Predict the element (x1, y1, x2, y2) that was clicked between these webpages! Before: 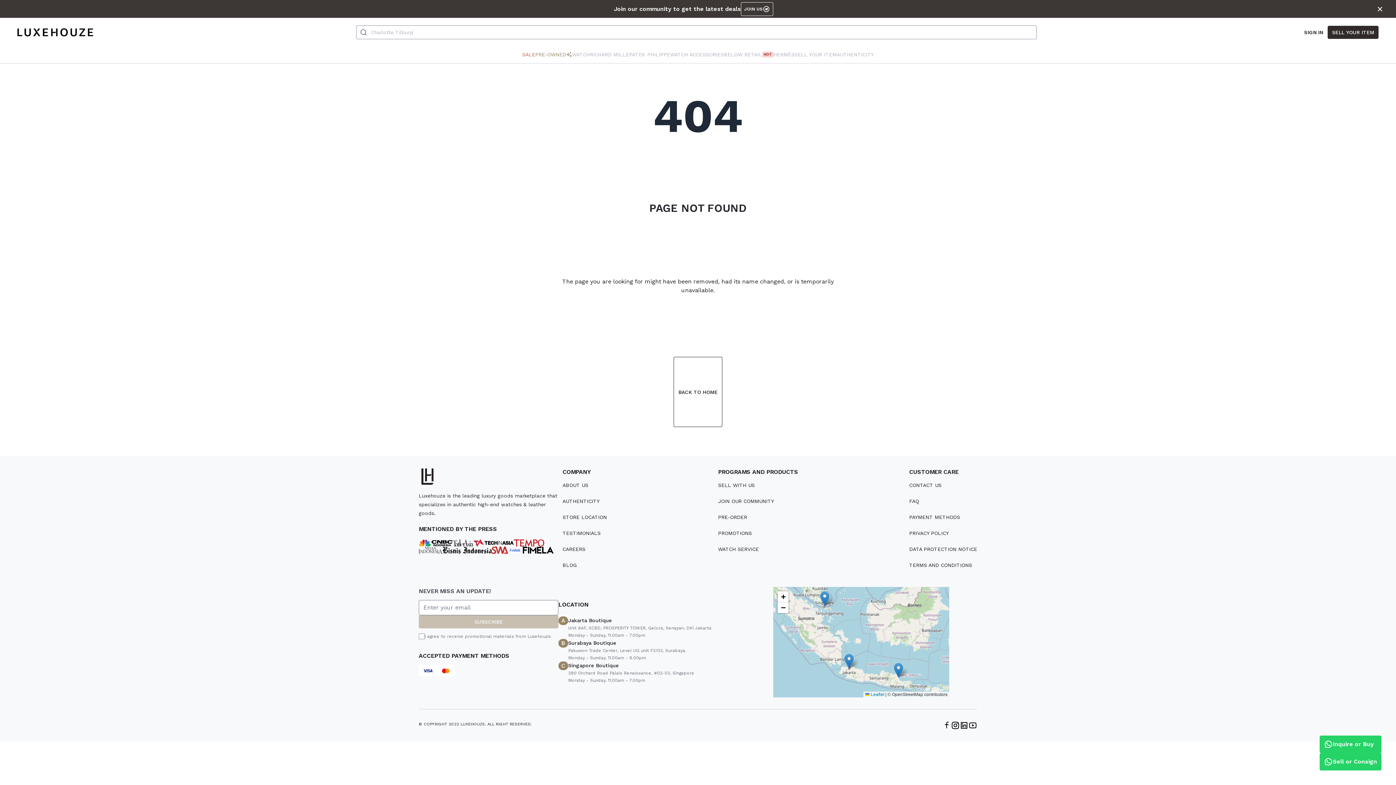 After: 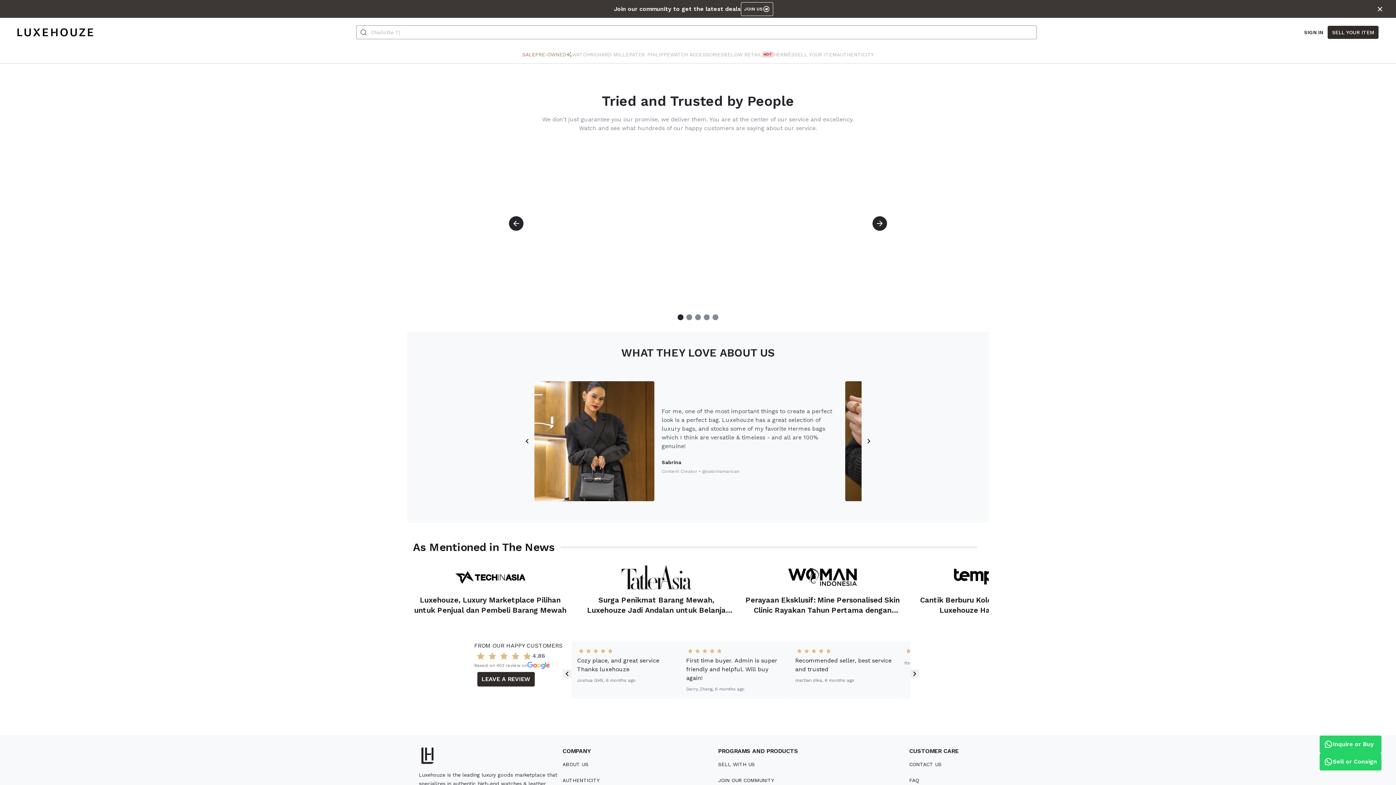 Action: bbox: (562, 529, 600, 536) label: TESTIMONIALS